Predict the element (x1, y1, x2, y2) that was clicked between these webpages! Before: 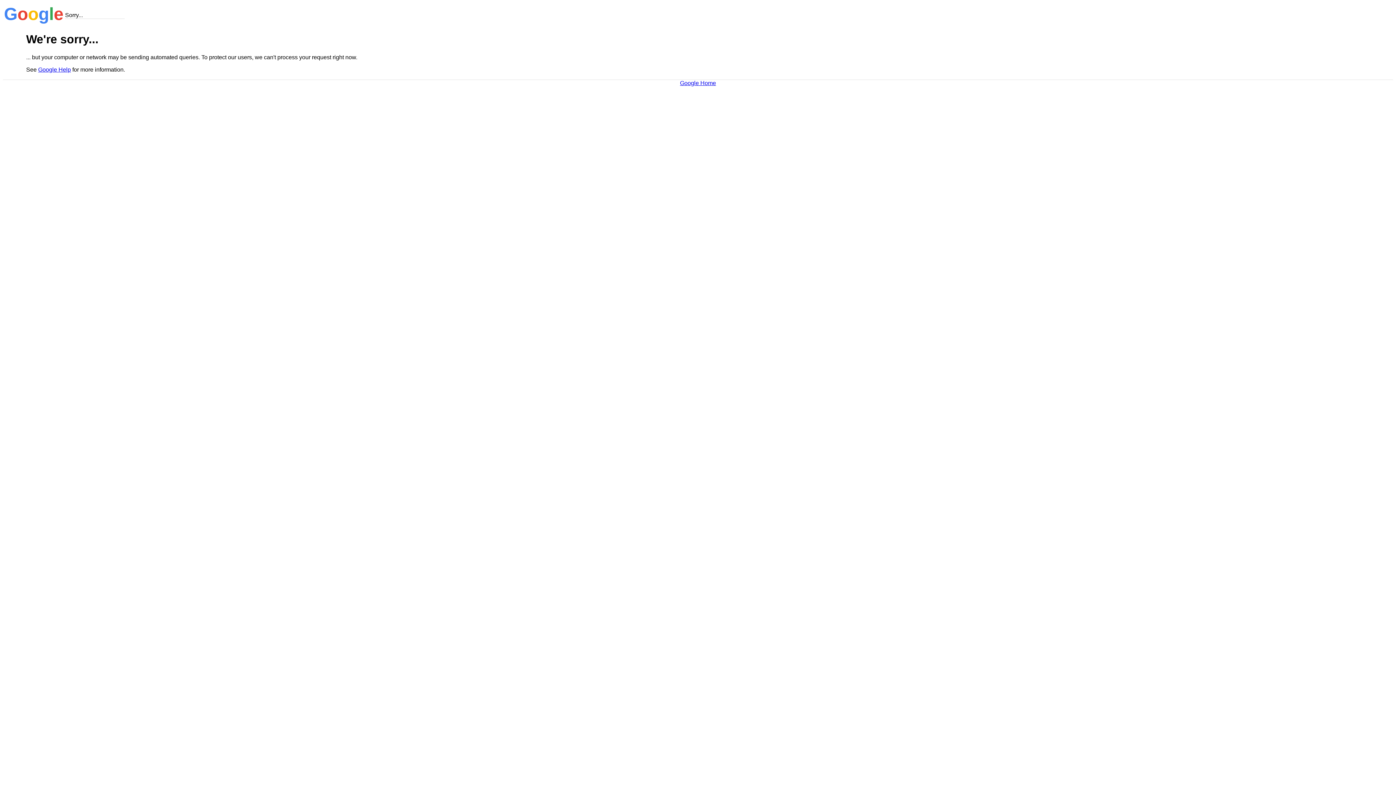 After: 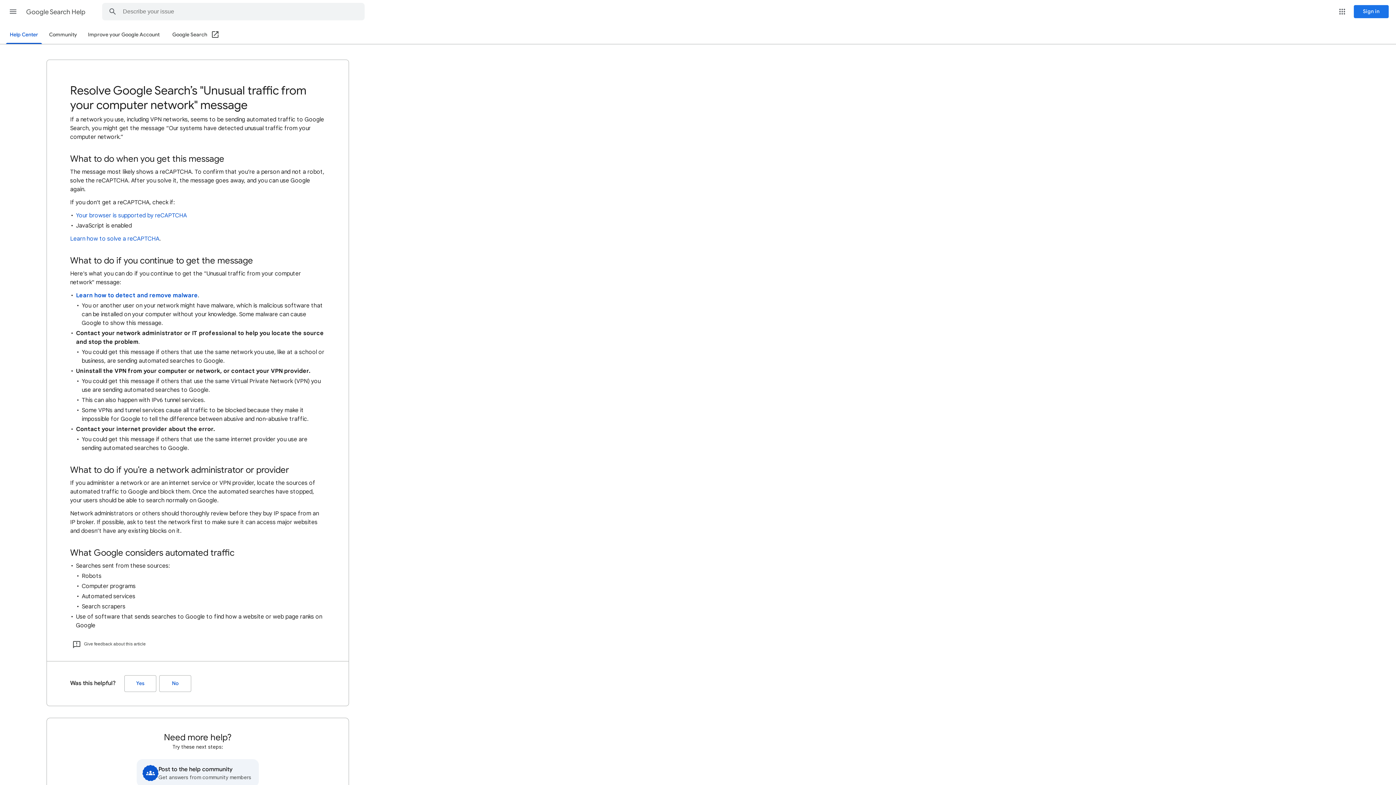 Action: label: Google Help bbox: (38, 66, 70, 72)